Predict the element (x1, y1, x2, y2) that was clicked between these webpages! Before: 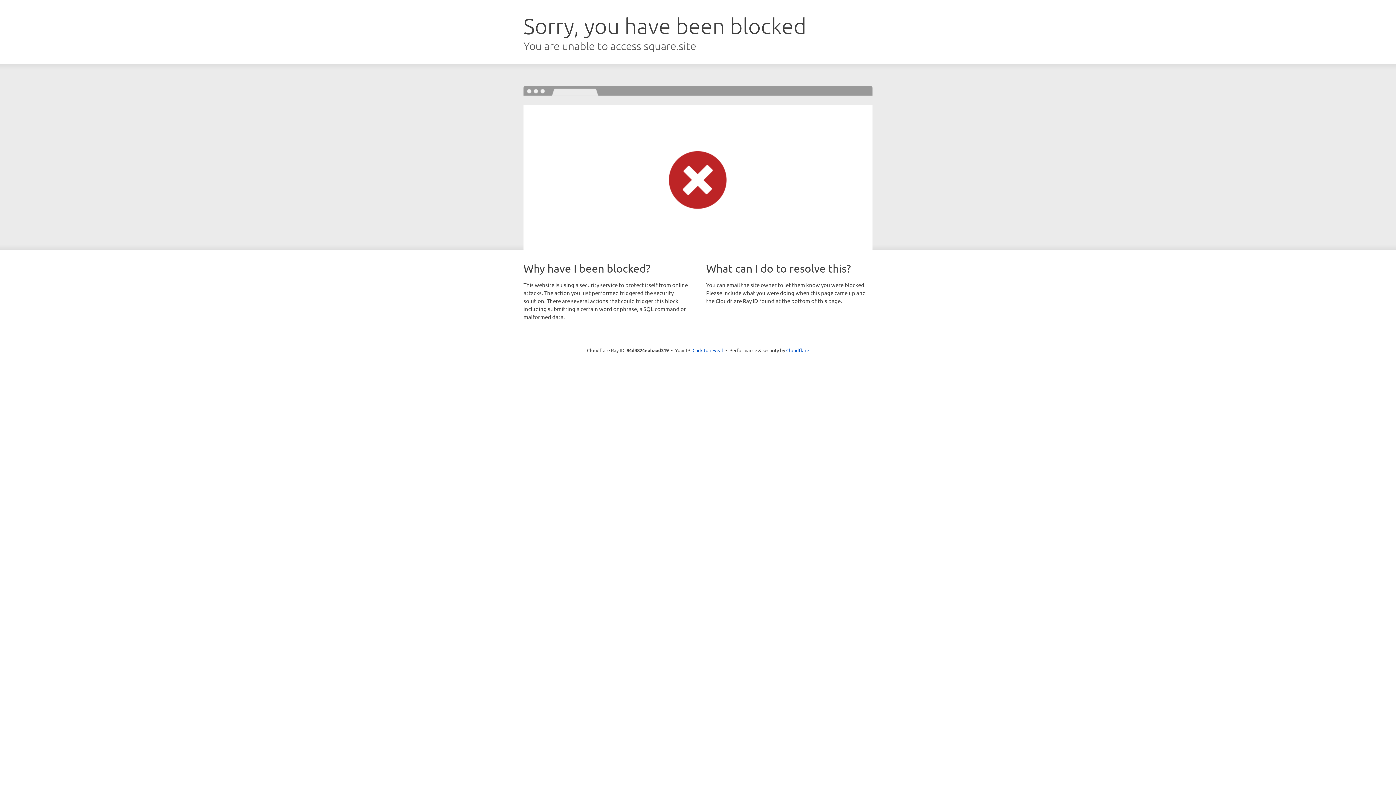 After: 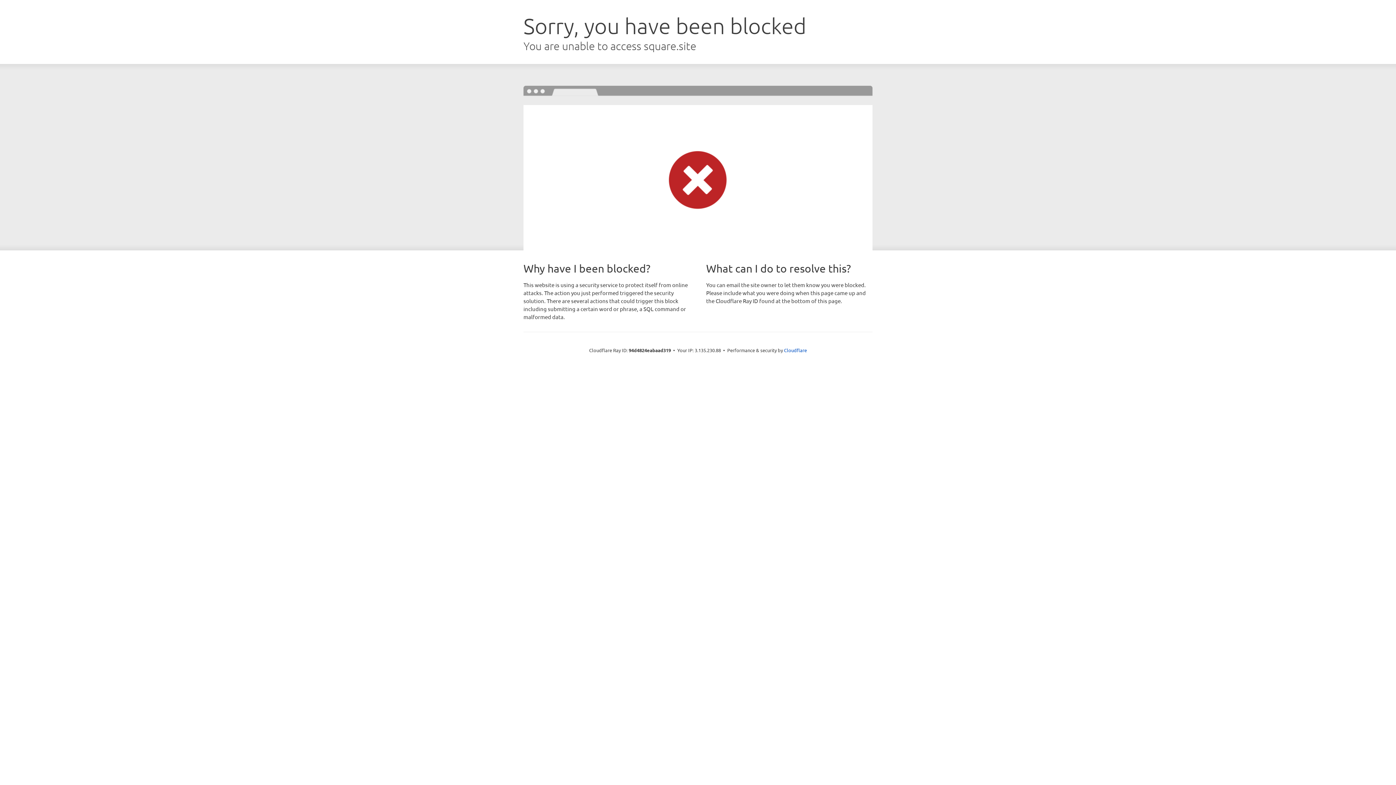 Action: label: Click to reveal bbox: (692, 346, 723, 353)